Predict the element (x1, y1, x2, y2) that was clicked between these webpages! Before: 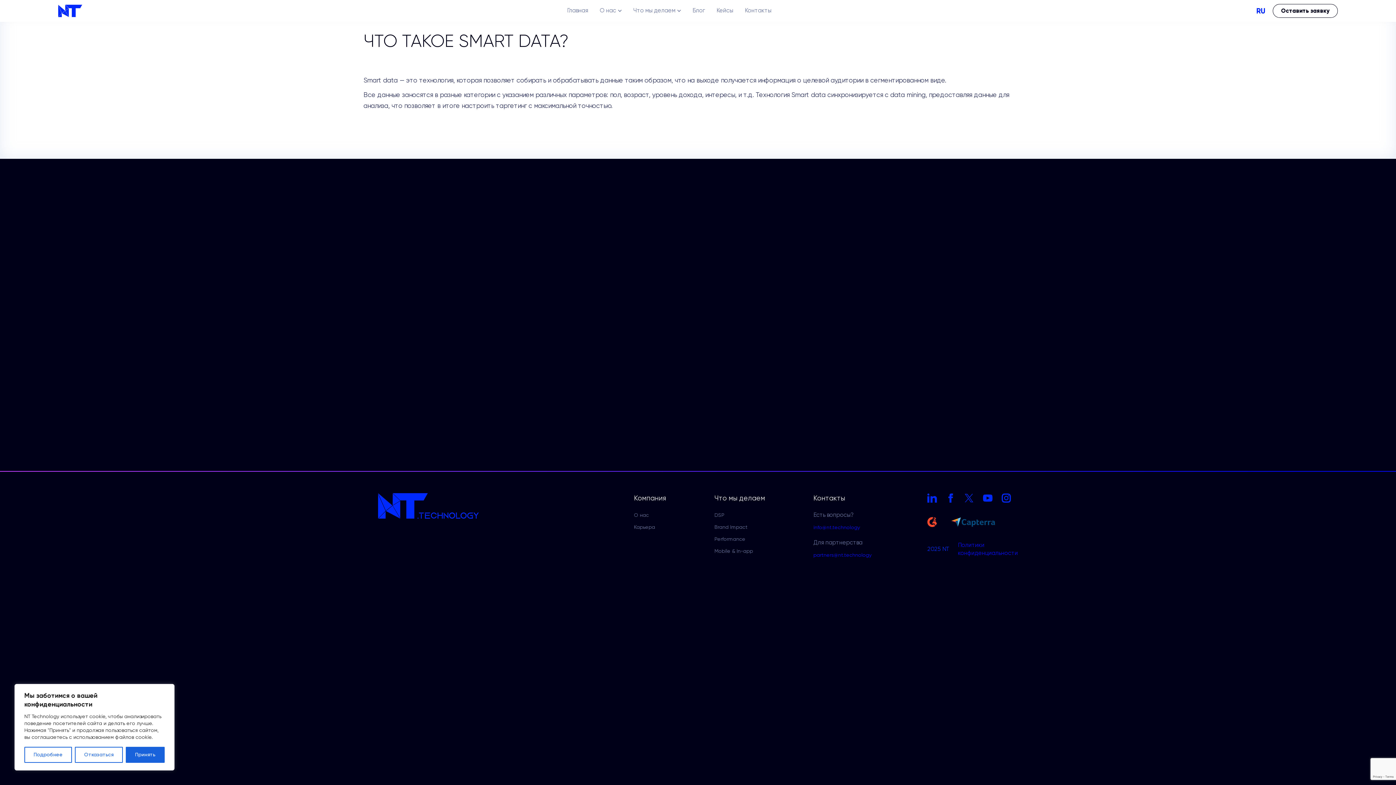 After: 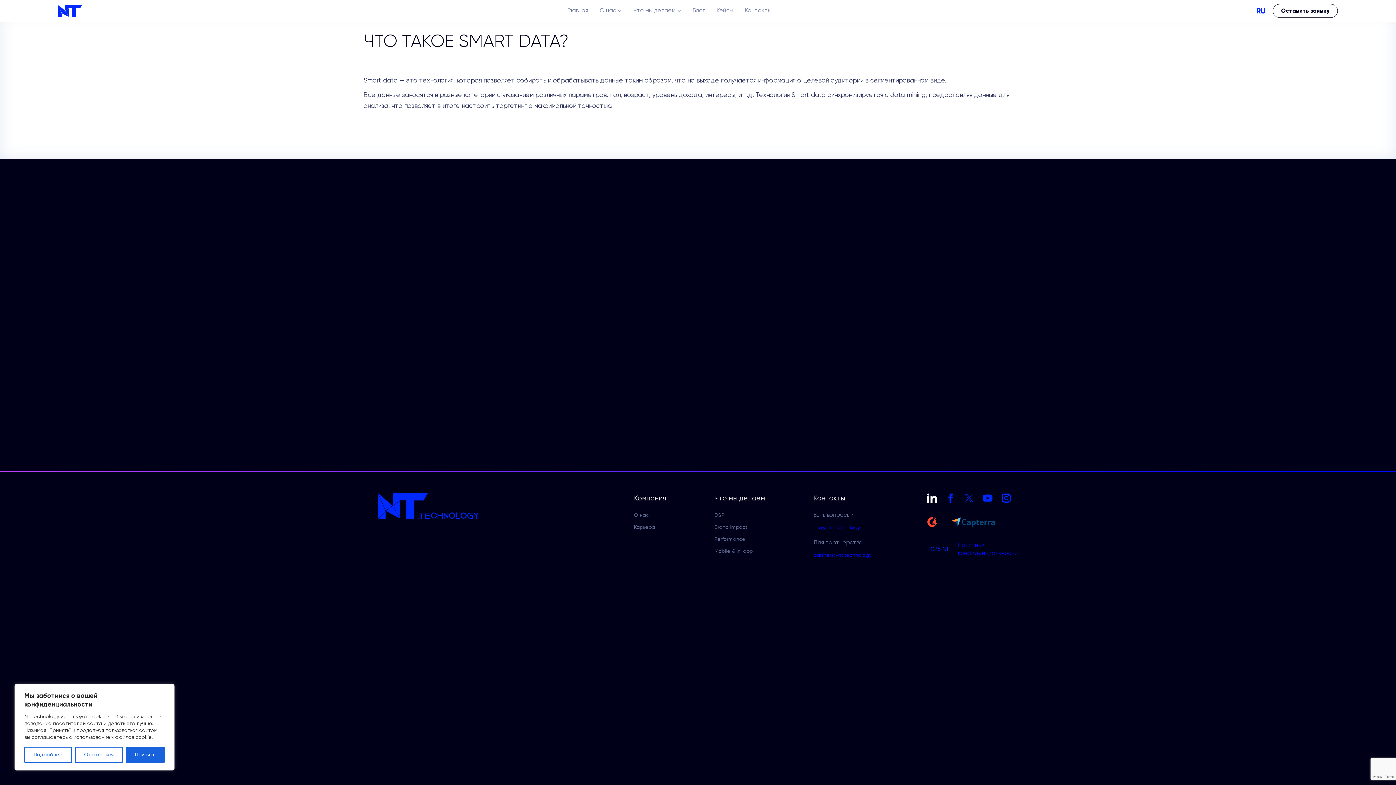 Action: bbox: (927, 493, 937, 502)